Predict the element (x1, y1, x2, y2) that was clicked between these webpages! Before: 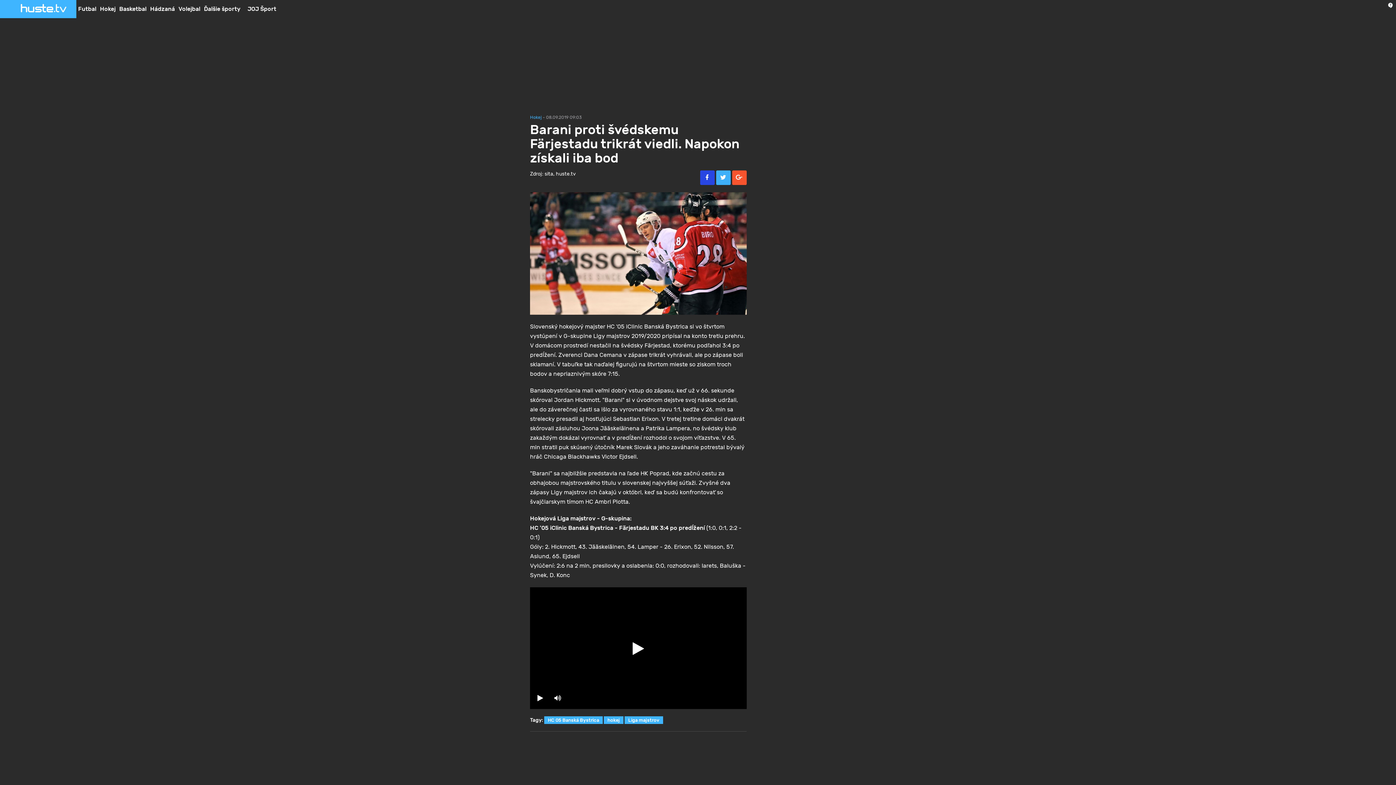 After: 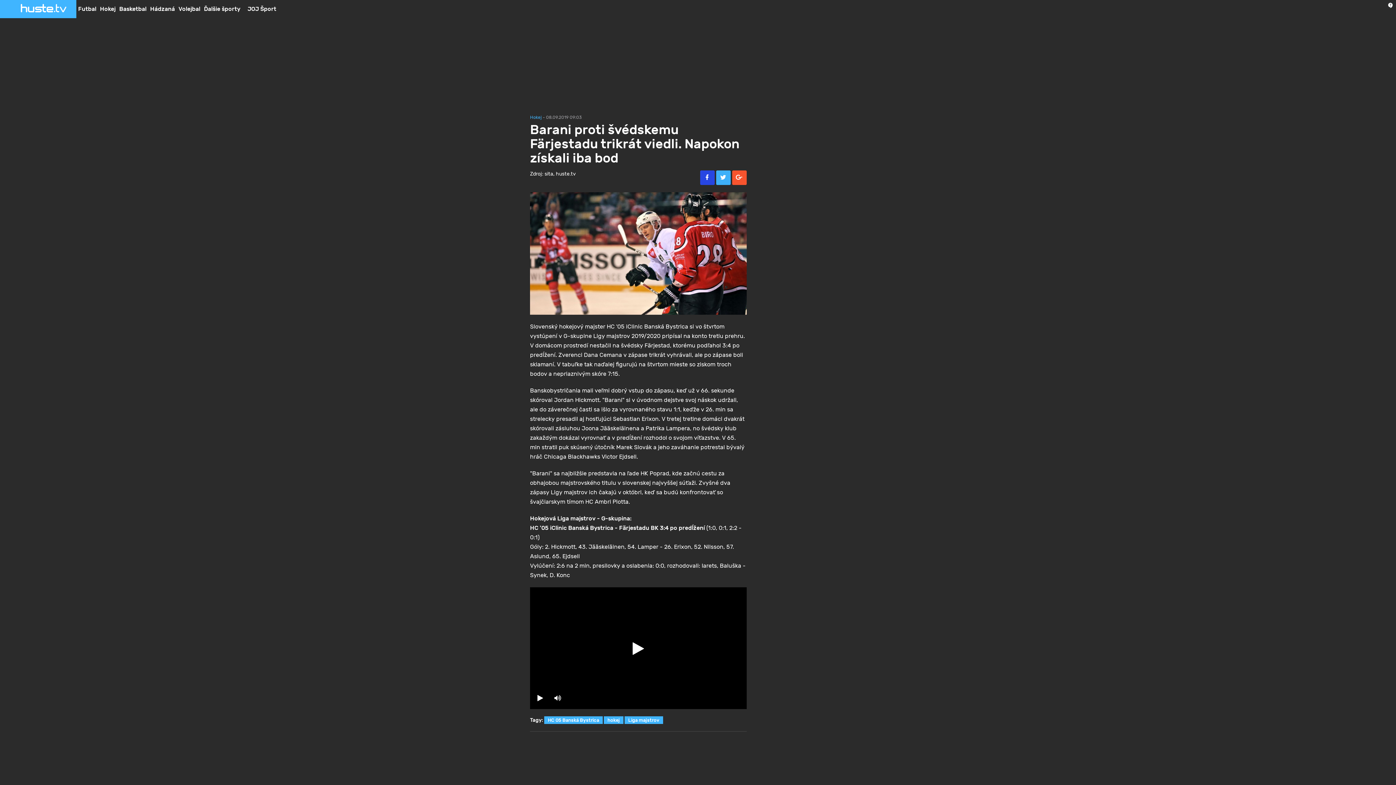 Action: bbox: (732, 170, 746, 185)